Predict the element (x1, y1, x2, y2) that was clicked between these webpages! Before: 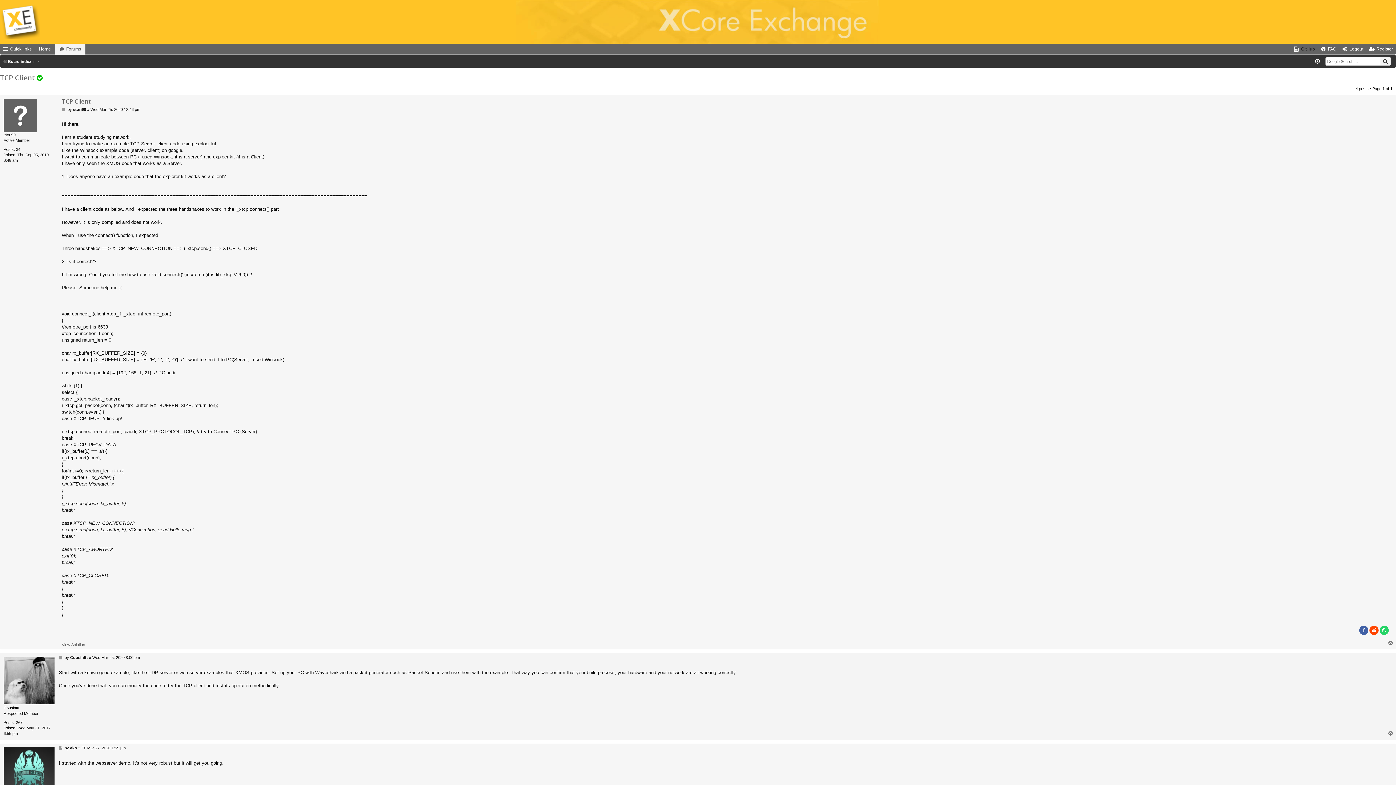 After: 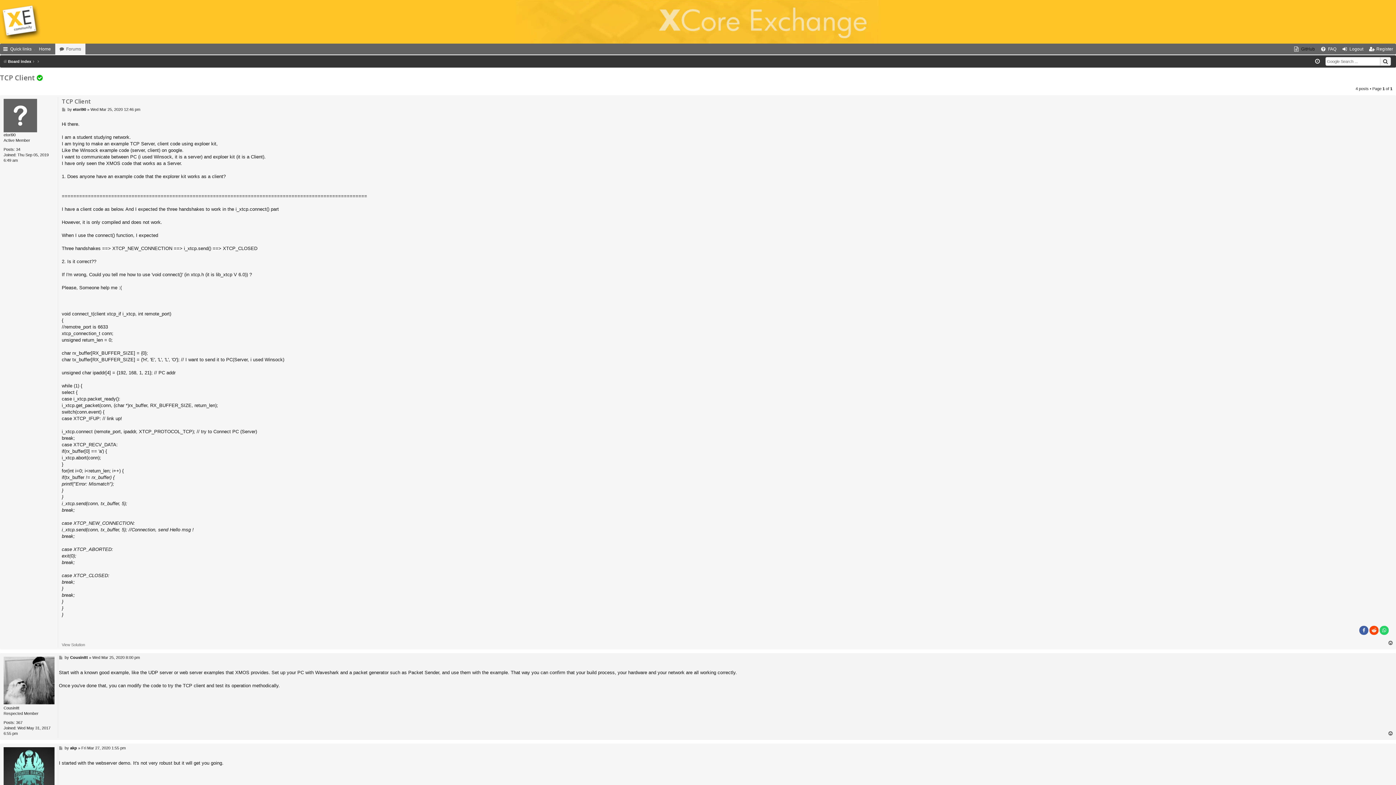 Action: bbox: (0, 73, 35, 82) label: TCP Client